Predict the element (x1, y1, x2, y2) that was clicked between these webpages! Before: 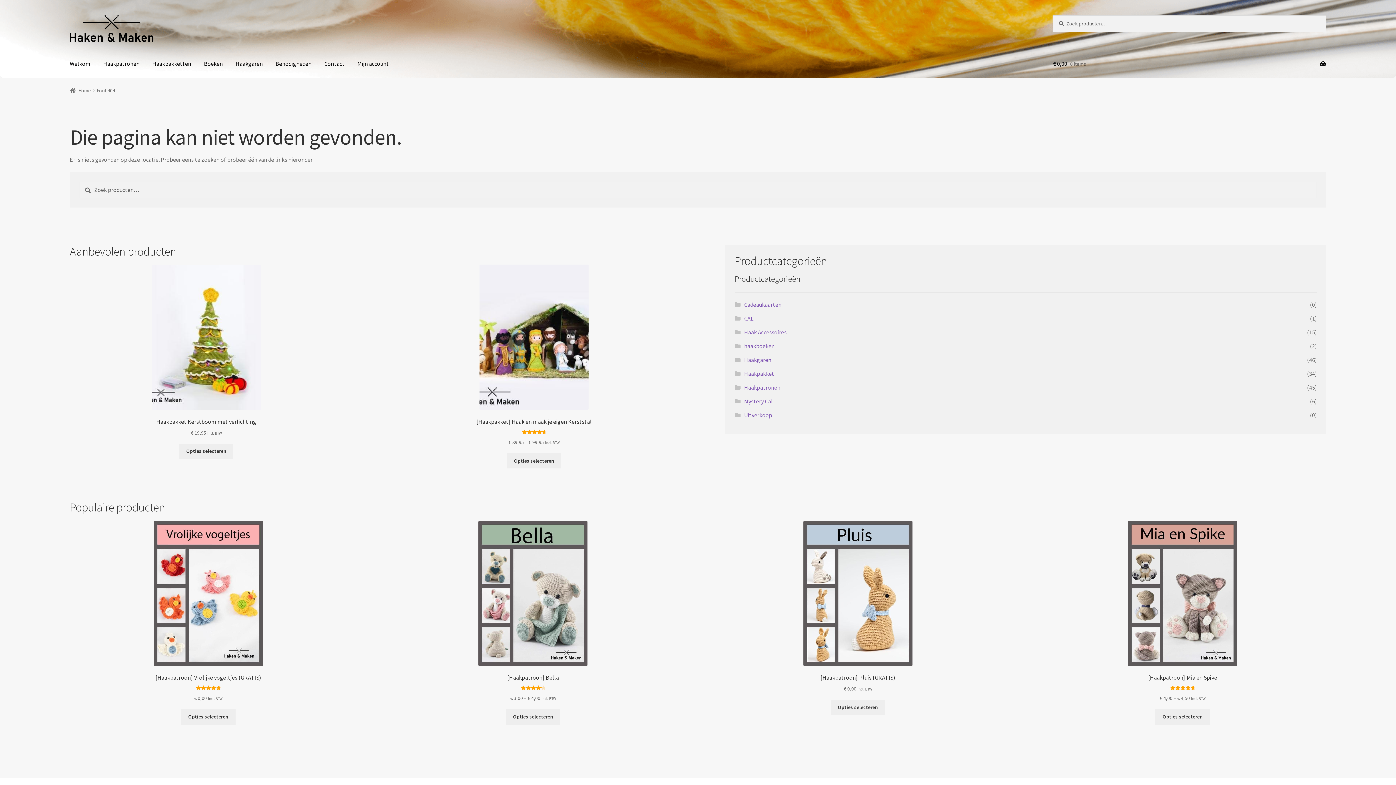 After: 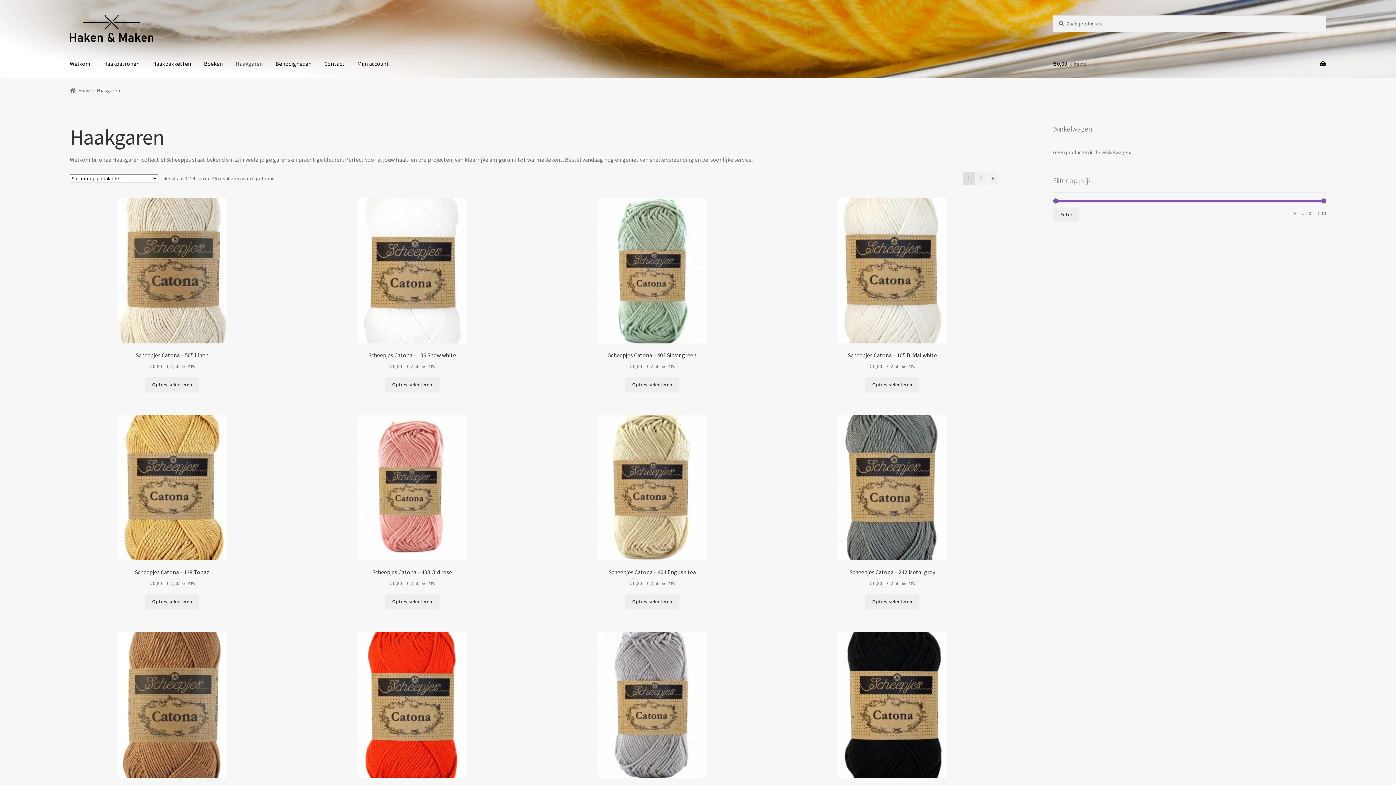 Action: label: Haakgaren bbox: (229, 49, 268, 77)